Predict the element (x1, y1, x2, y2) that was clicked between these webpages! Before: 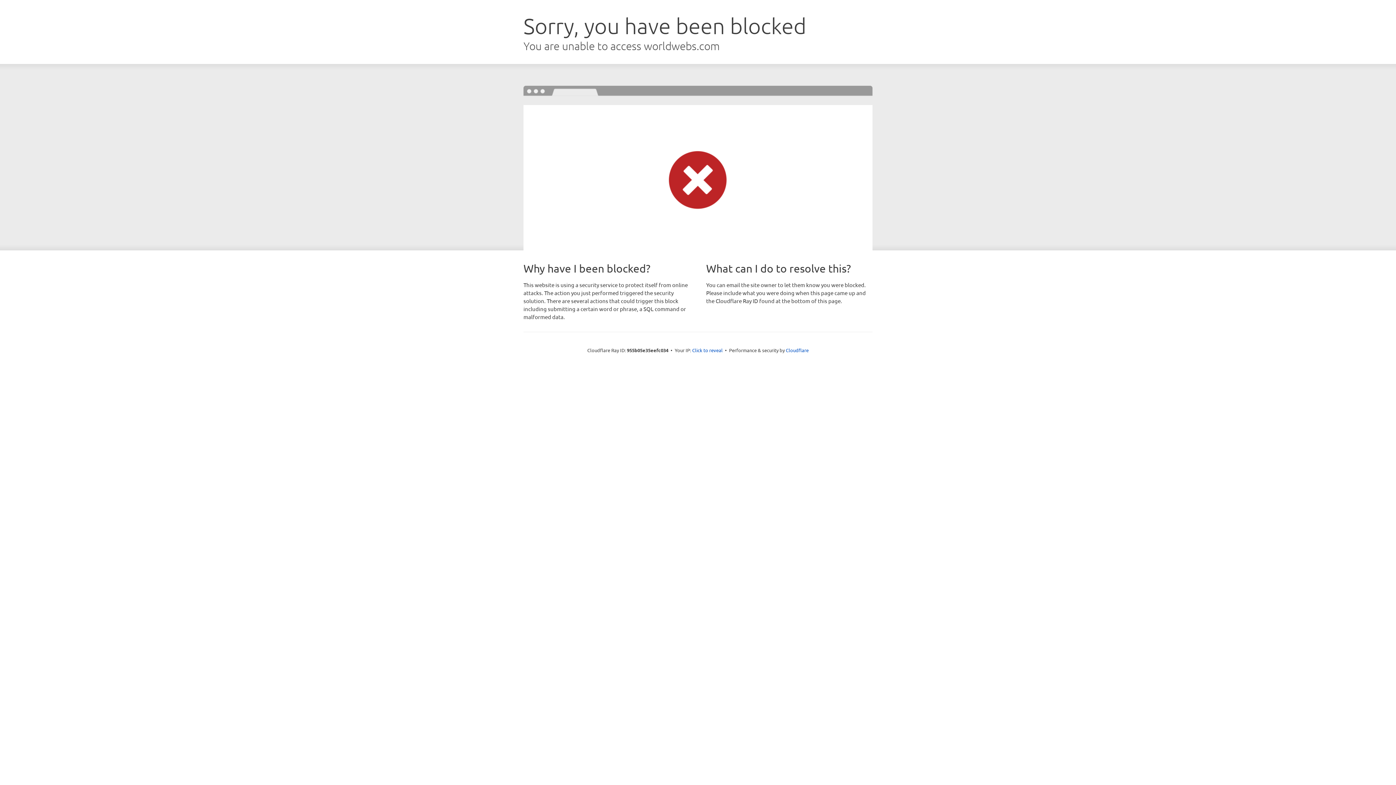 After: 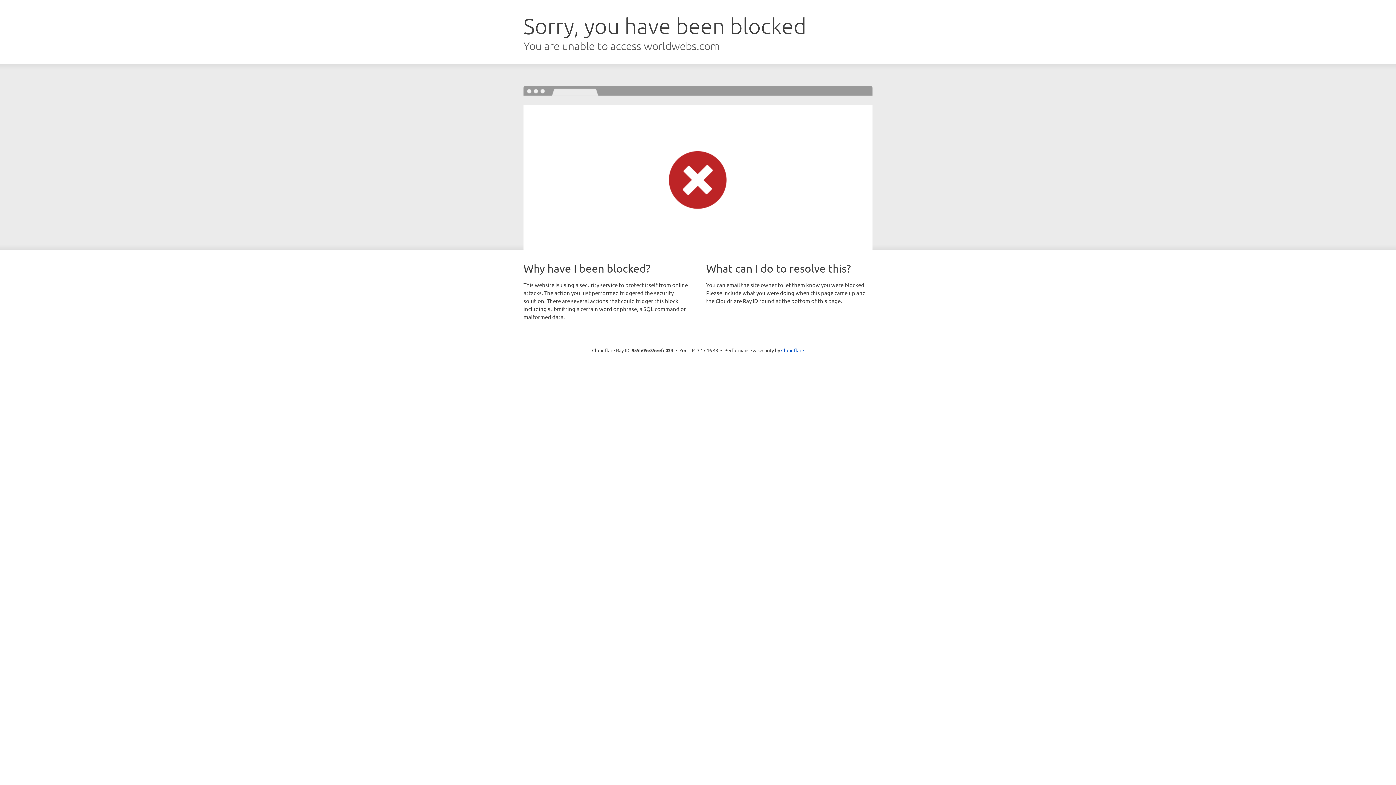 Action: bbox: (692, 346, 722, 353) label: Click to reveal